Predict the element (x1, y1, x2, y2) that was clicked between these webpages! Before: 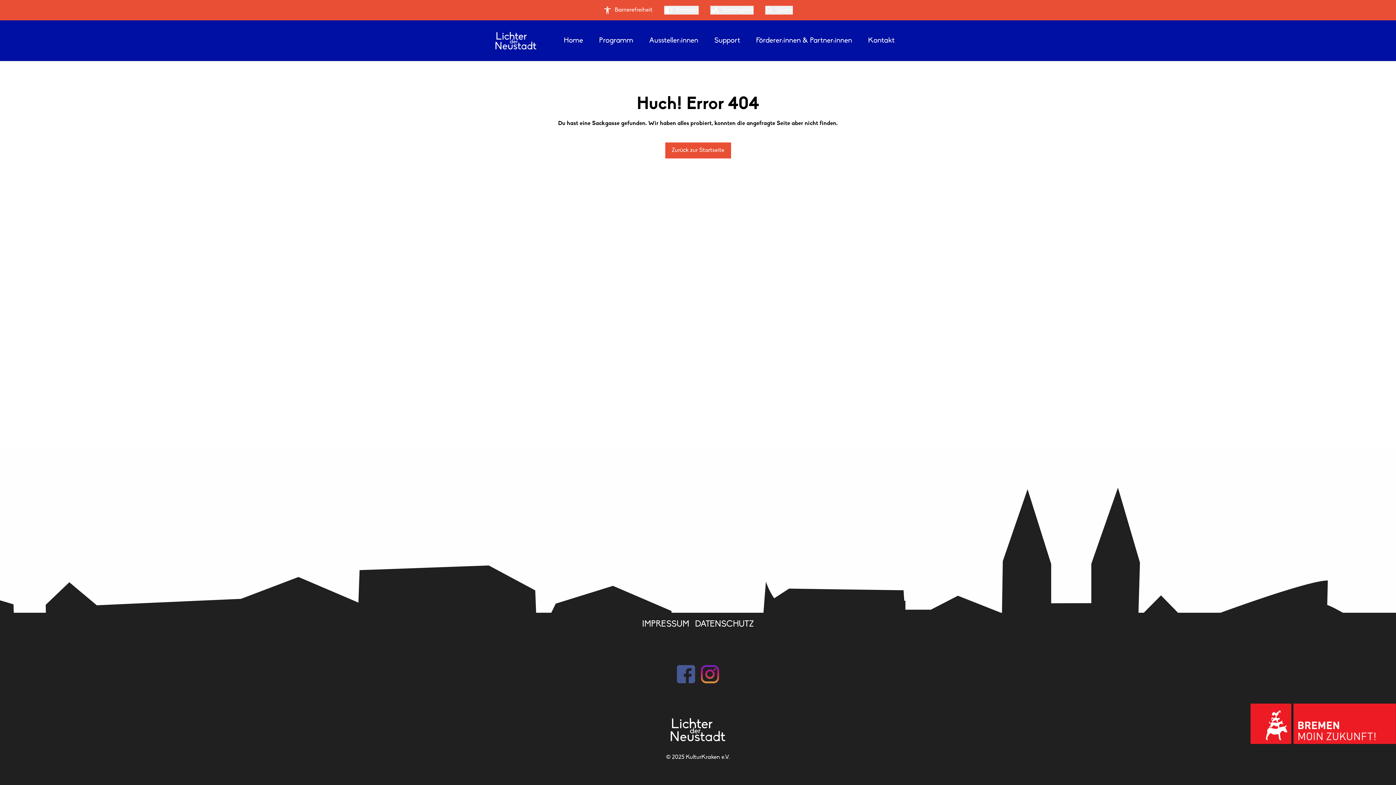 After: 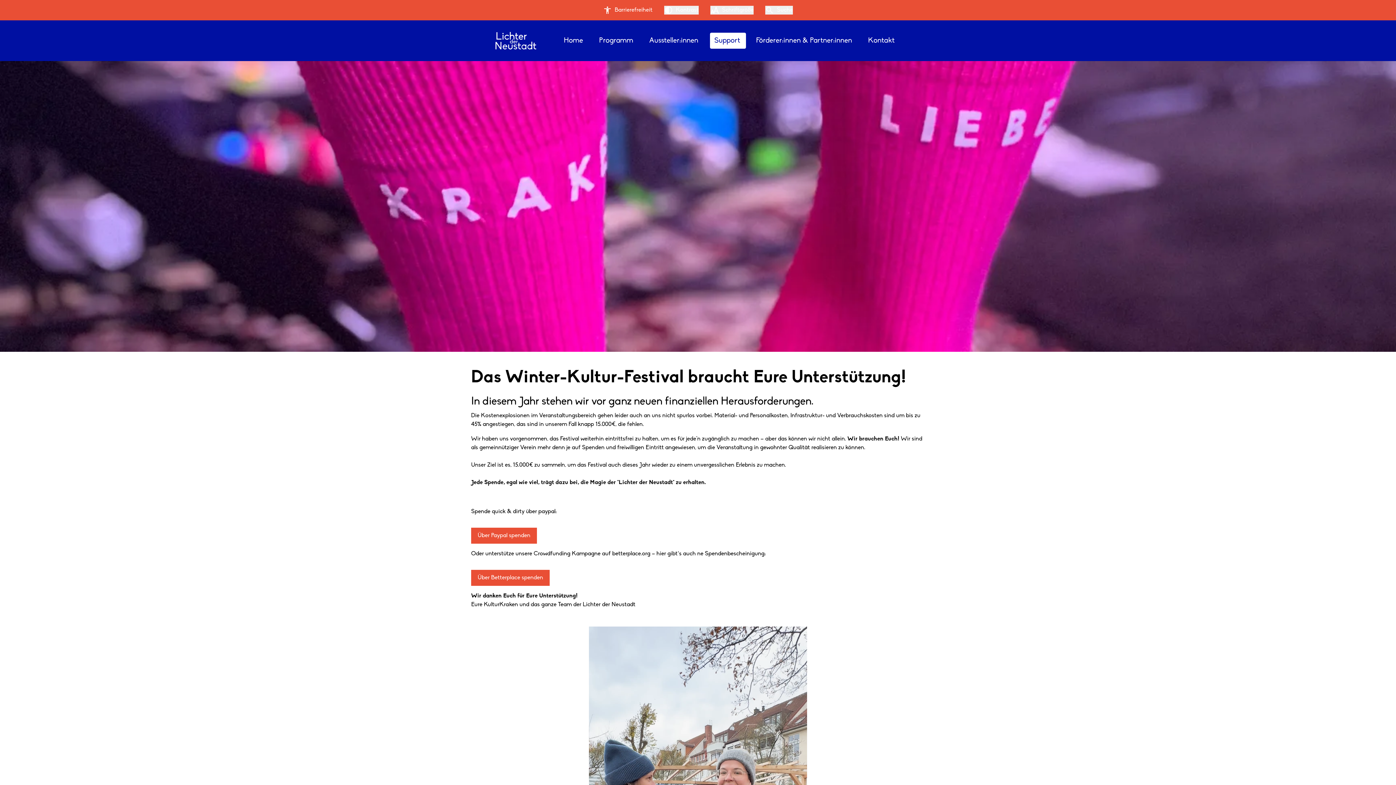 Action: bbox: (710, 32, 746, 48) label: Support